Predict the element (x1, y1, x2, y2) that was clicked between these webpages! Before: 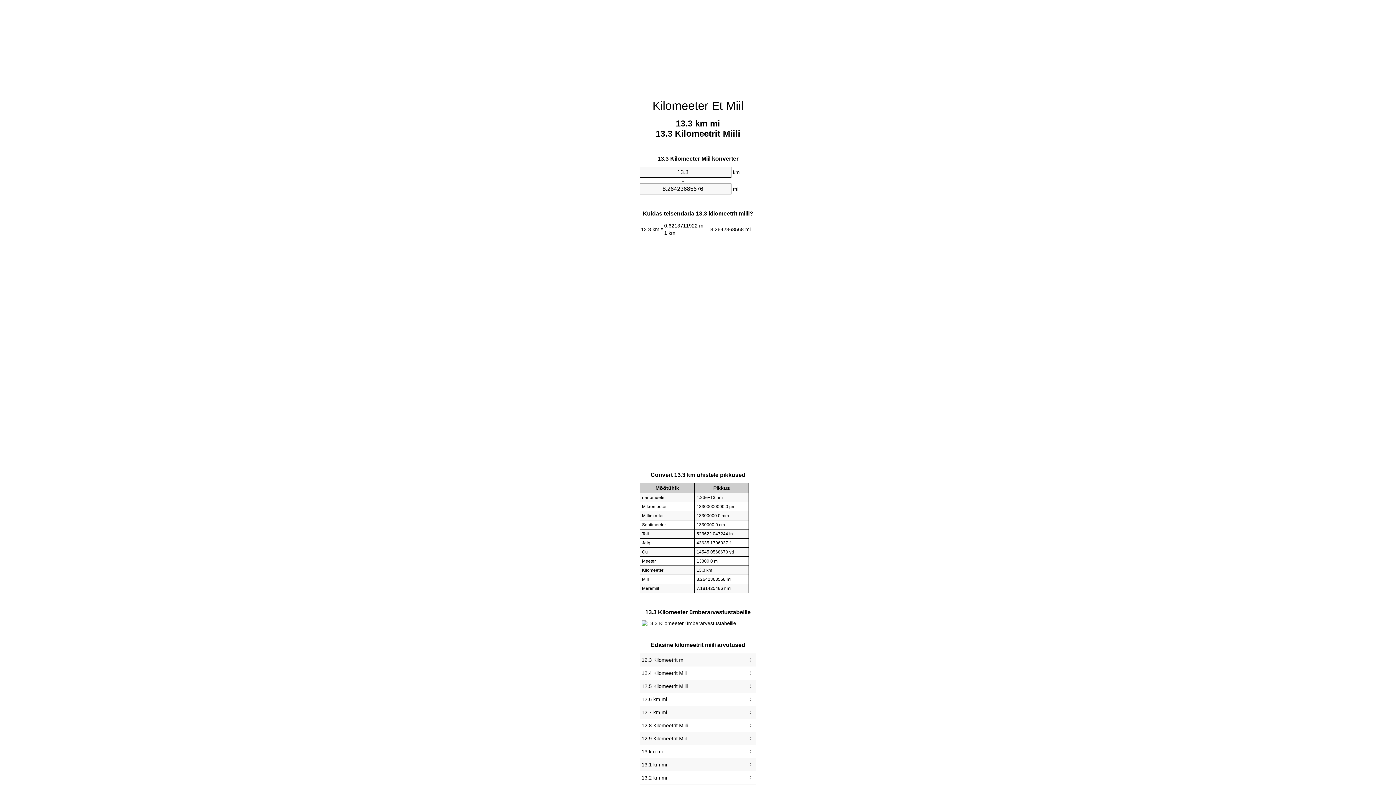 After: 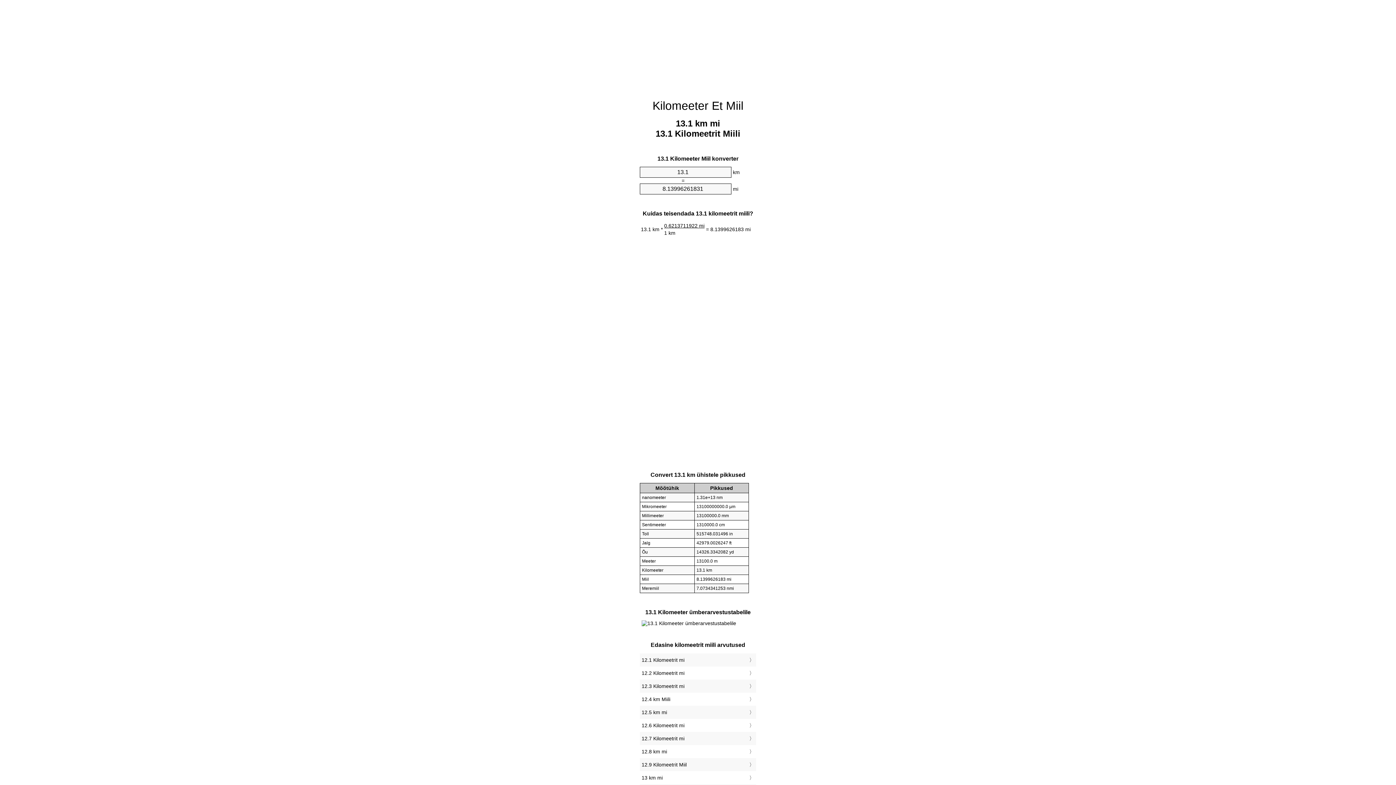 Action: bbox: (641, 760, 754, 769) label: 13.1 km mi